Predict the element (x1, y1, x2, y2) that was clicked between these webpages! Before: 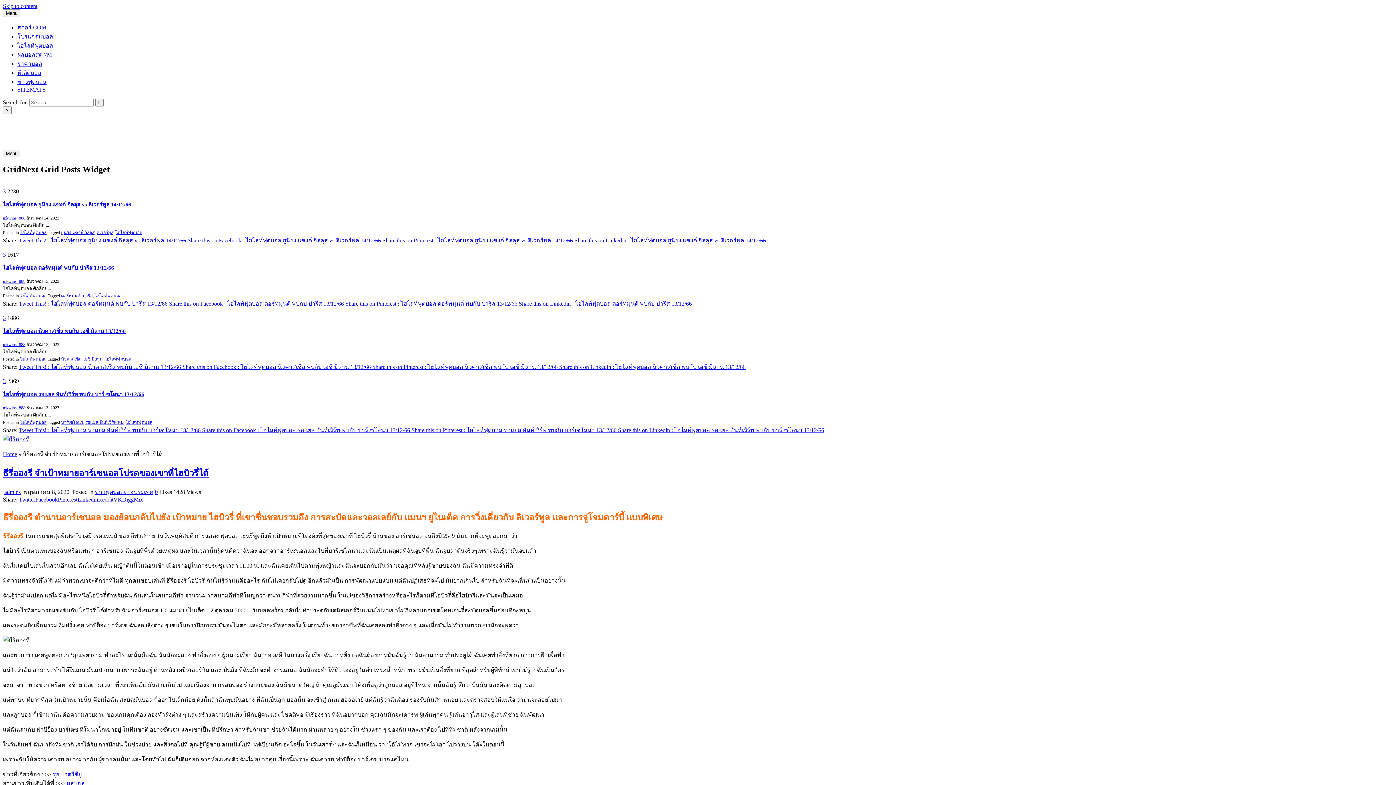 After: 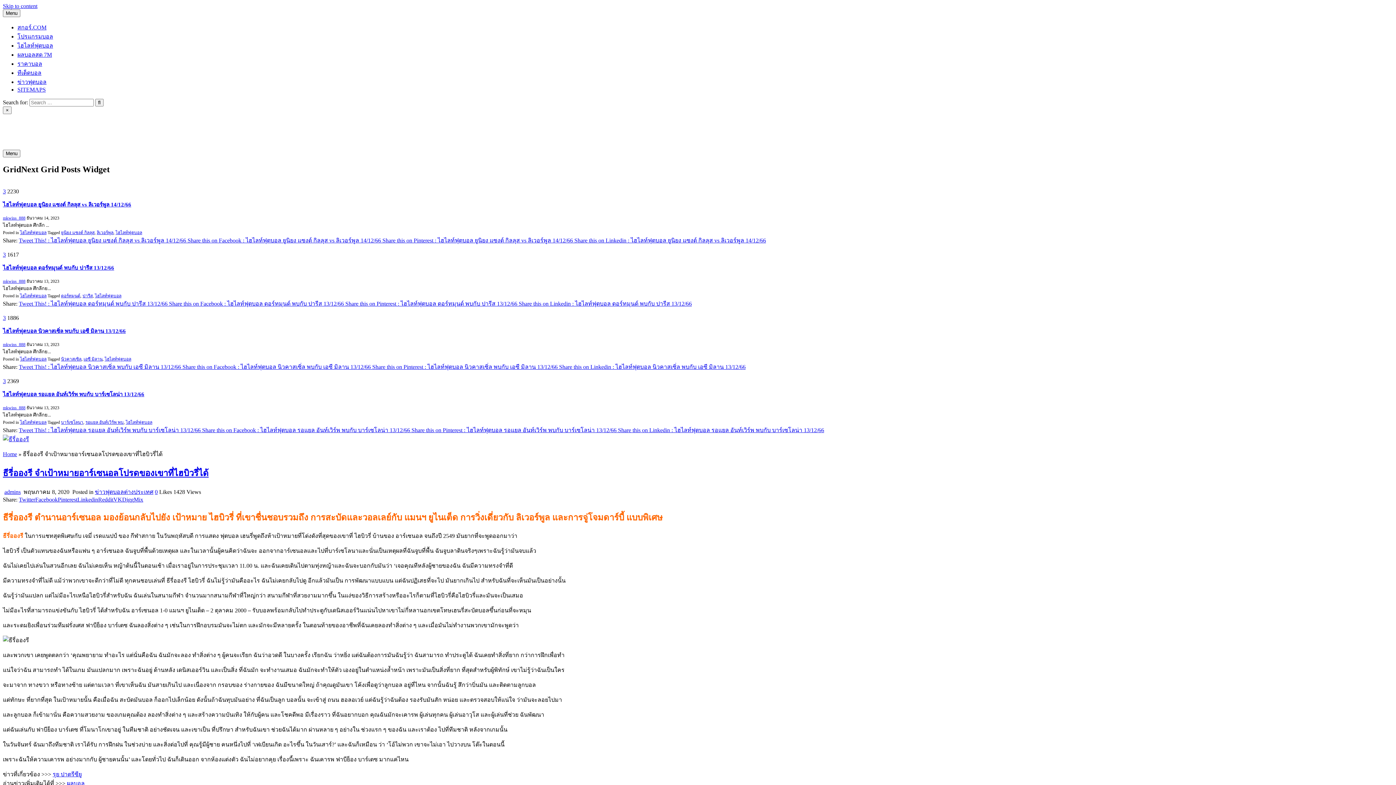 Action: label:  Share this on Facebook : ไฮไลท์ฟุตบอล นิวคาสเซิ่ล พบกับ เอซี มิลาน 13/12/66 bbox: (181, 363, 370, 370)